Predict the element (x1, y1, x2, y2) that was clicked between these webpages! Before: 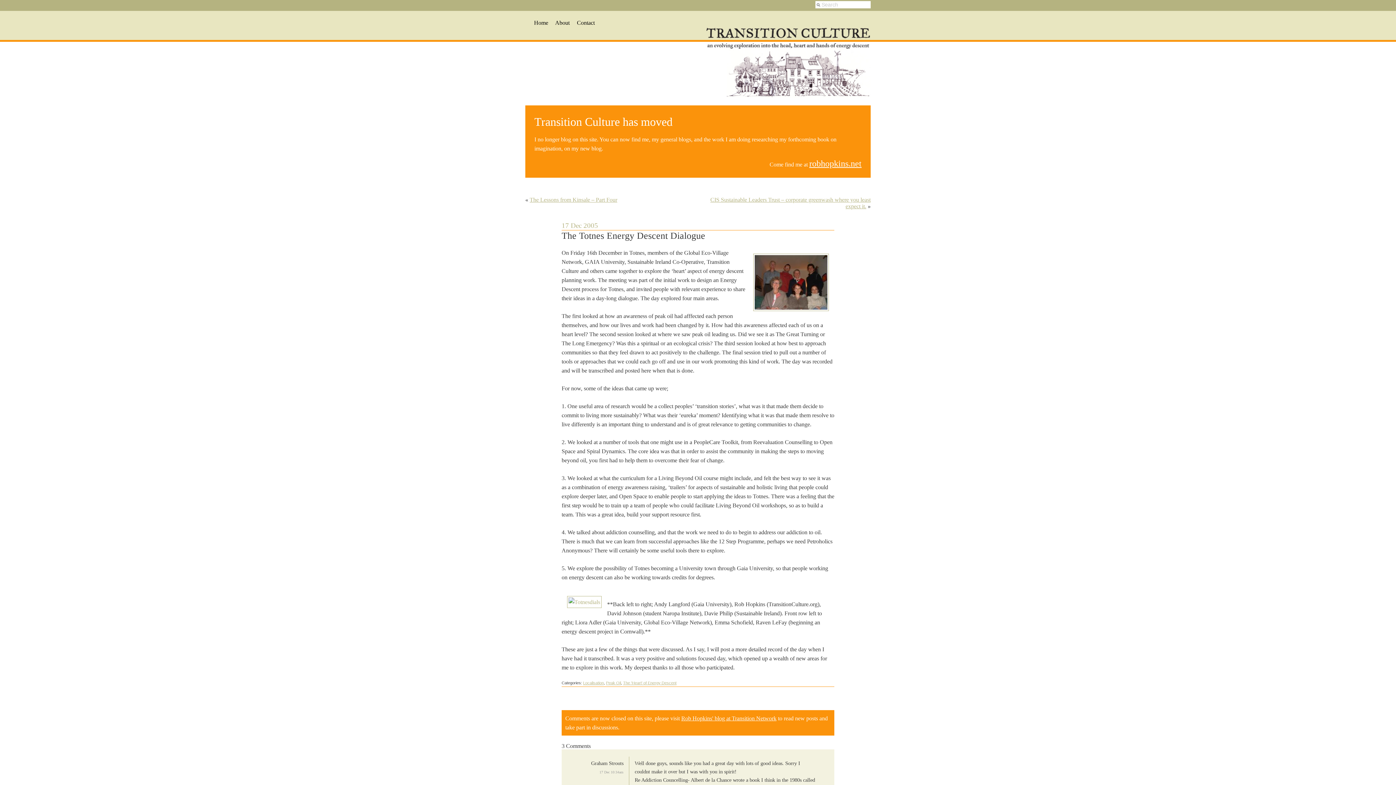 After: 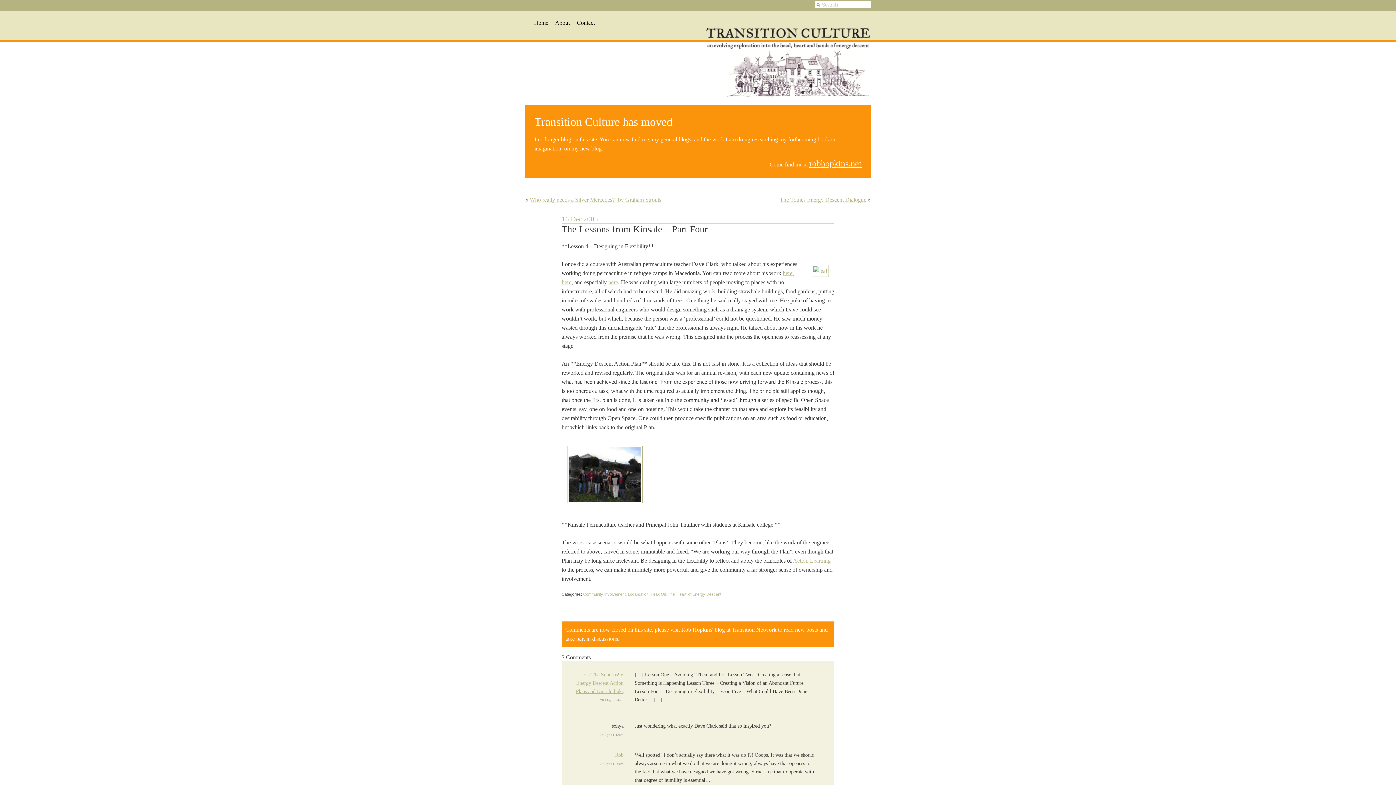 Action: label: The Lessons from Kinsale – Part Four bbox: (529, 196, 617, 202)